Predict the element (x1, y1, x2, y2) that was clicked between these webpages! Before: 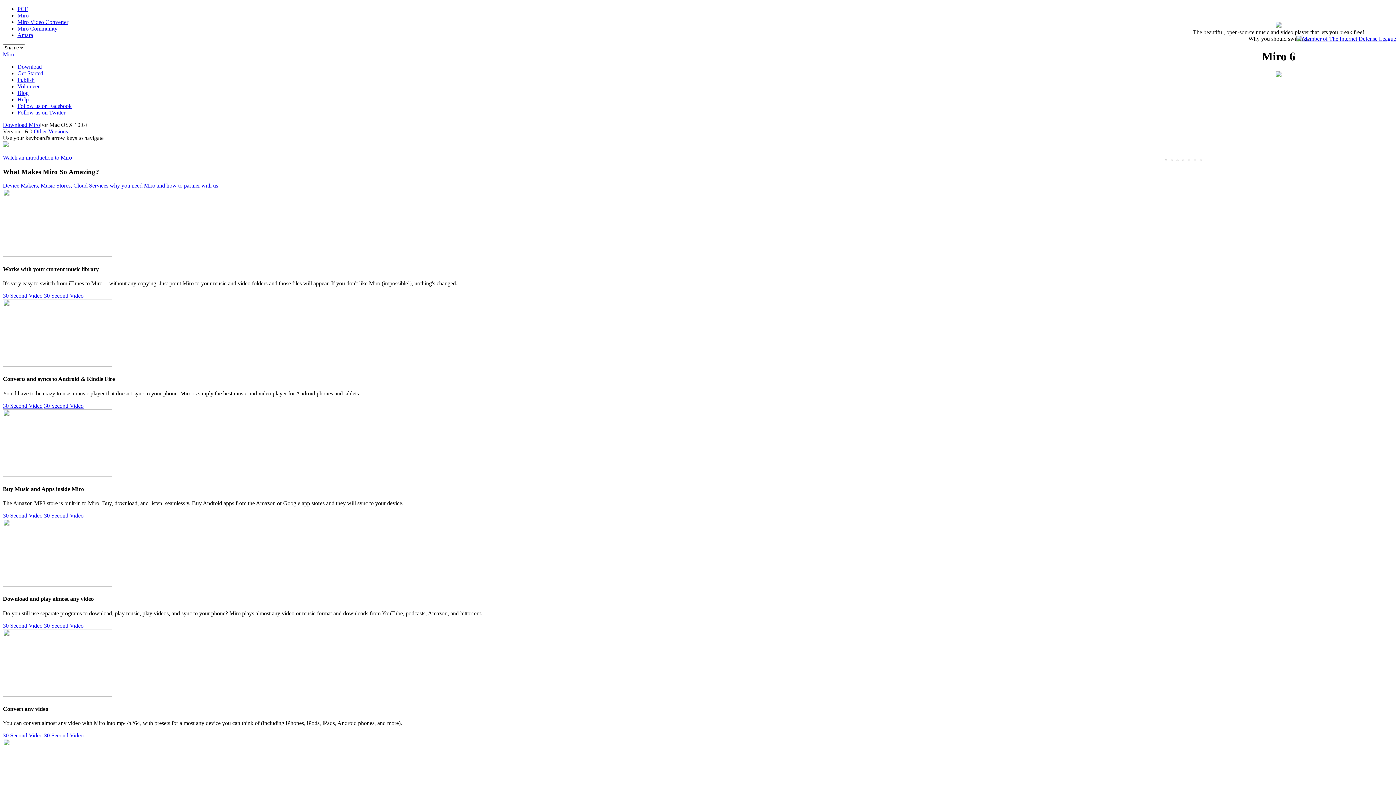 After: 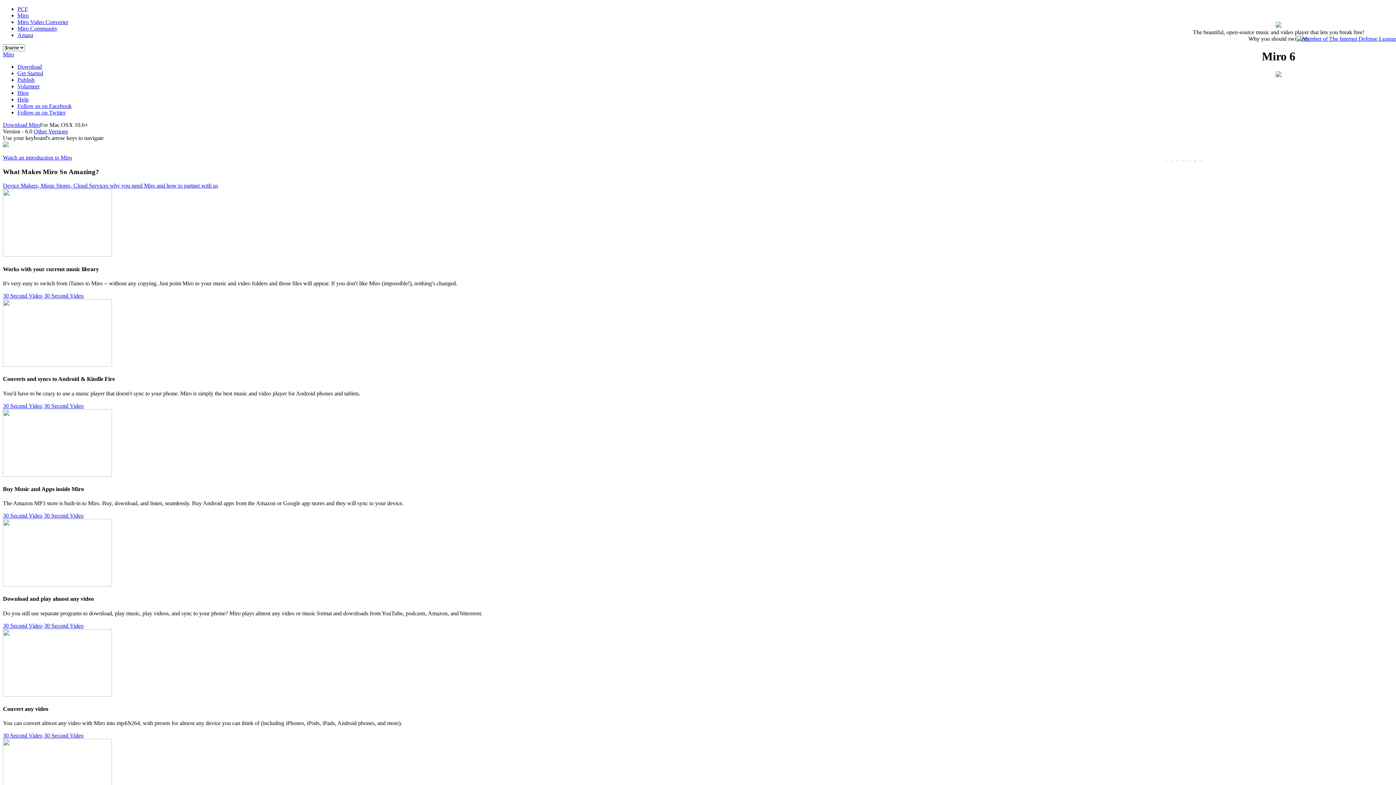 Action: bbox: (1194, 159, 1196, 161)